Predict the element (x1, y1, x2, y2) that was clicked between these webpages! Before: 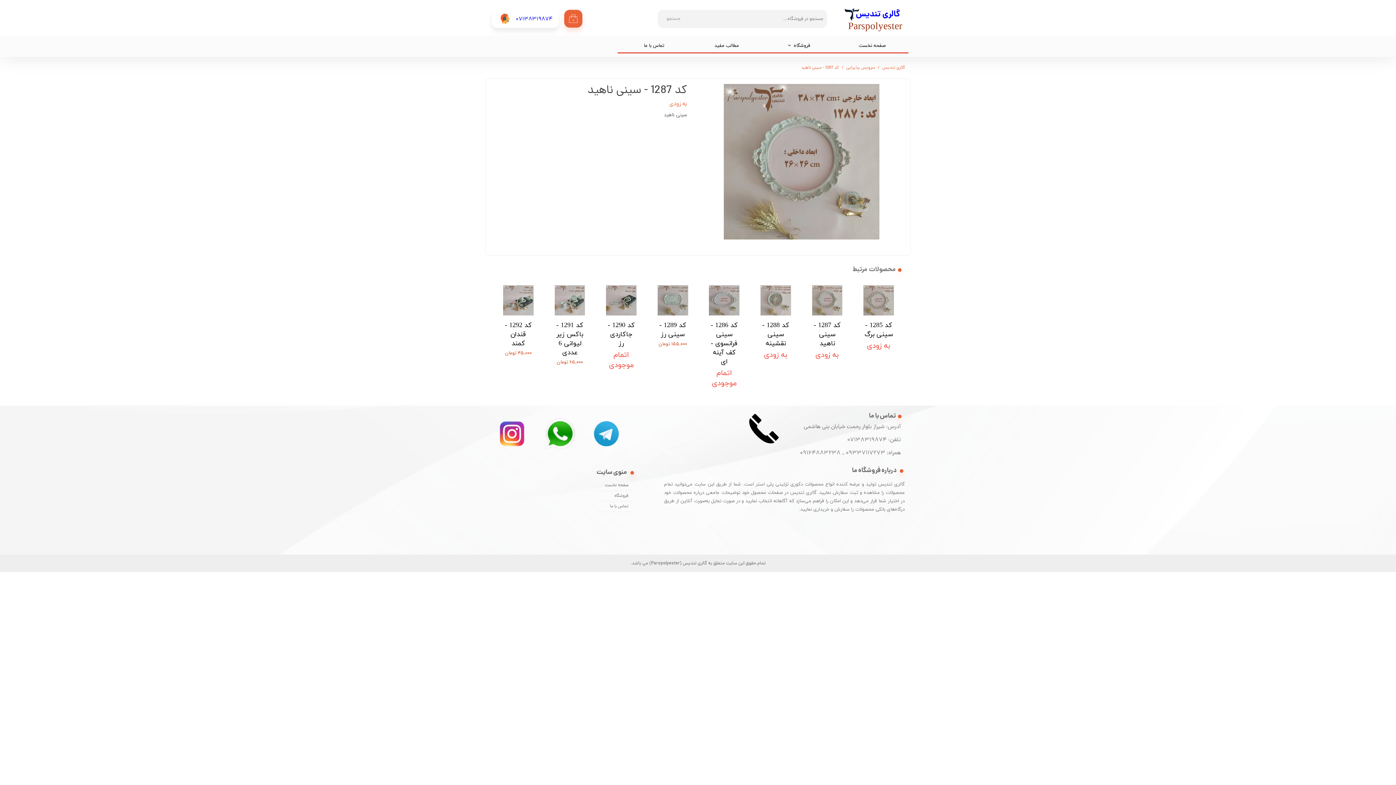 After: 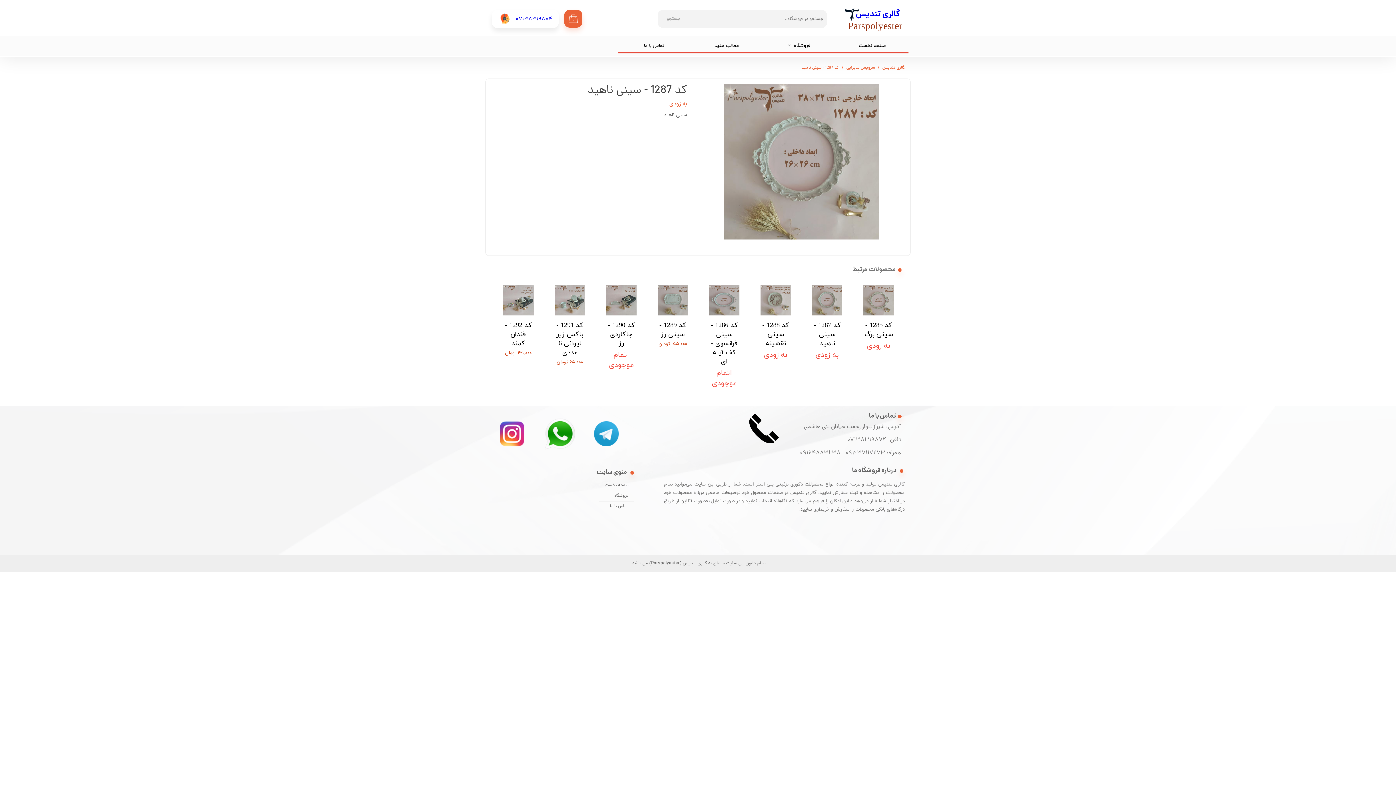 Action: bbox: (498, 420, 526, 447)